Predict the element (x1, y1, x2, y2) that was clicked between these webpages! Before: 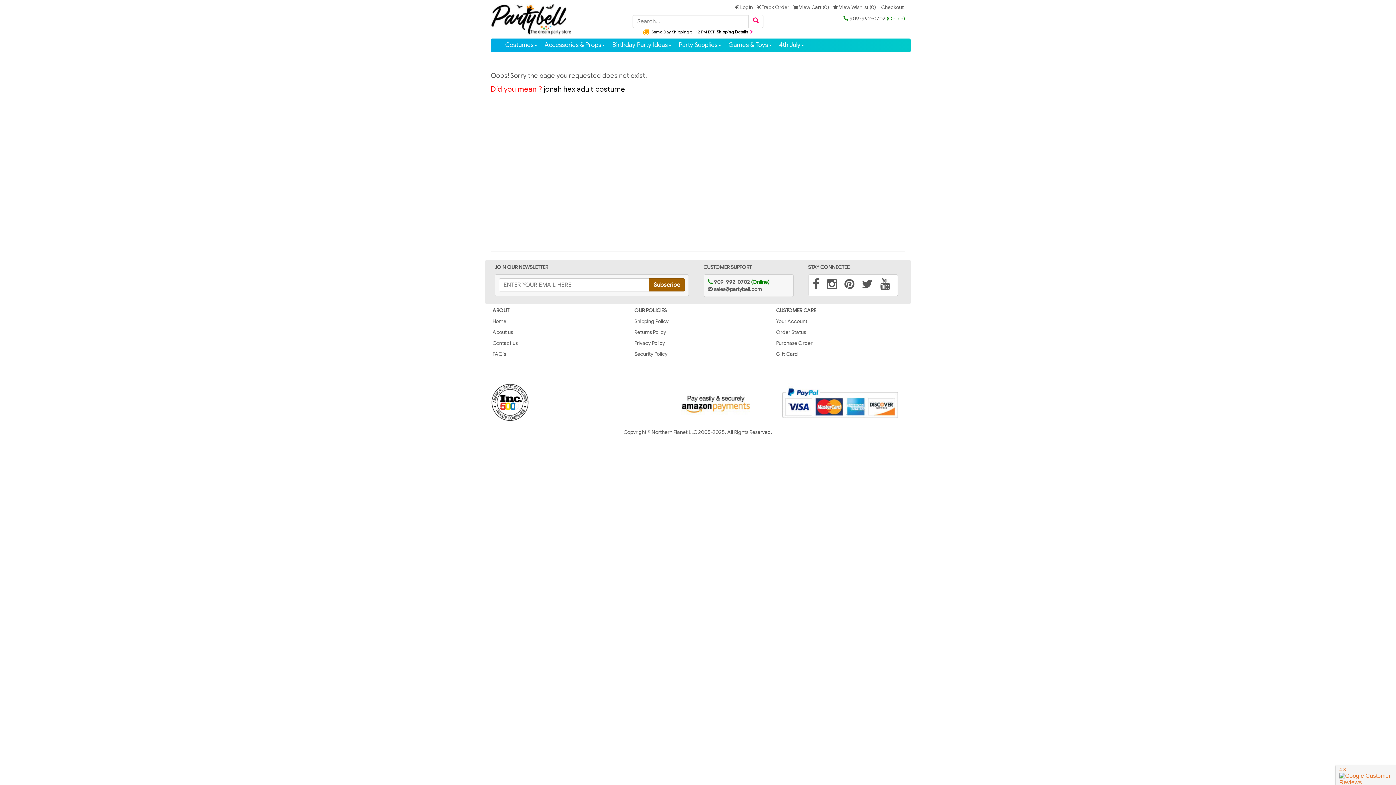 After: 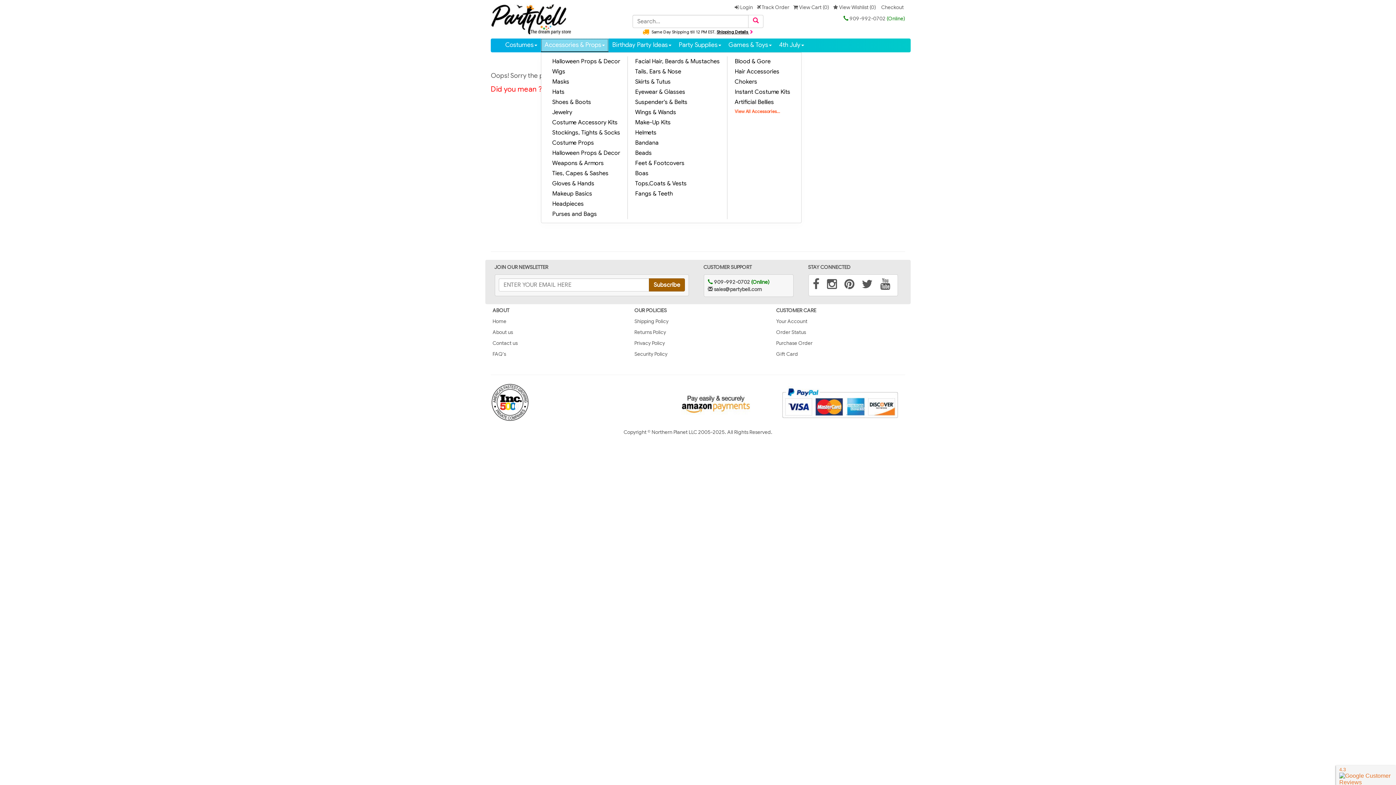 Action: bbox: (541, 38, 608, 52) label: Accessories & Props